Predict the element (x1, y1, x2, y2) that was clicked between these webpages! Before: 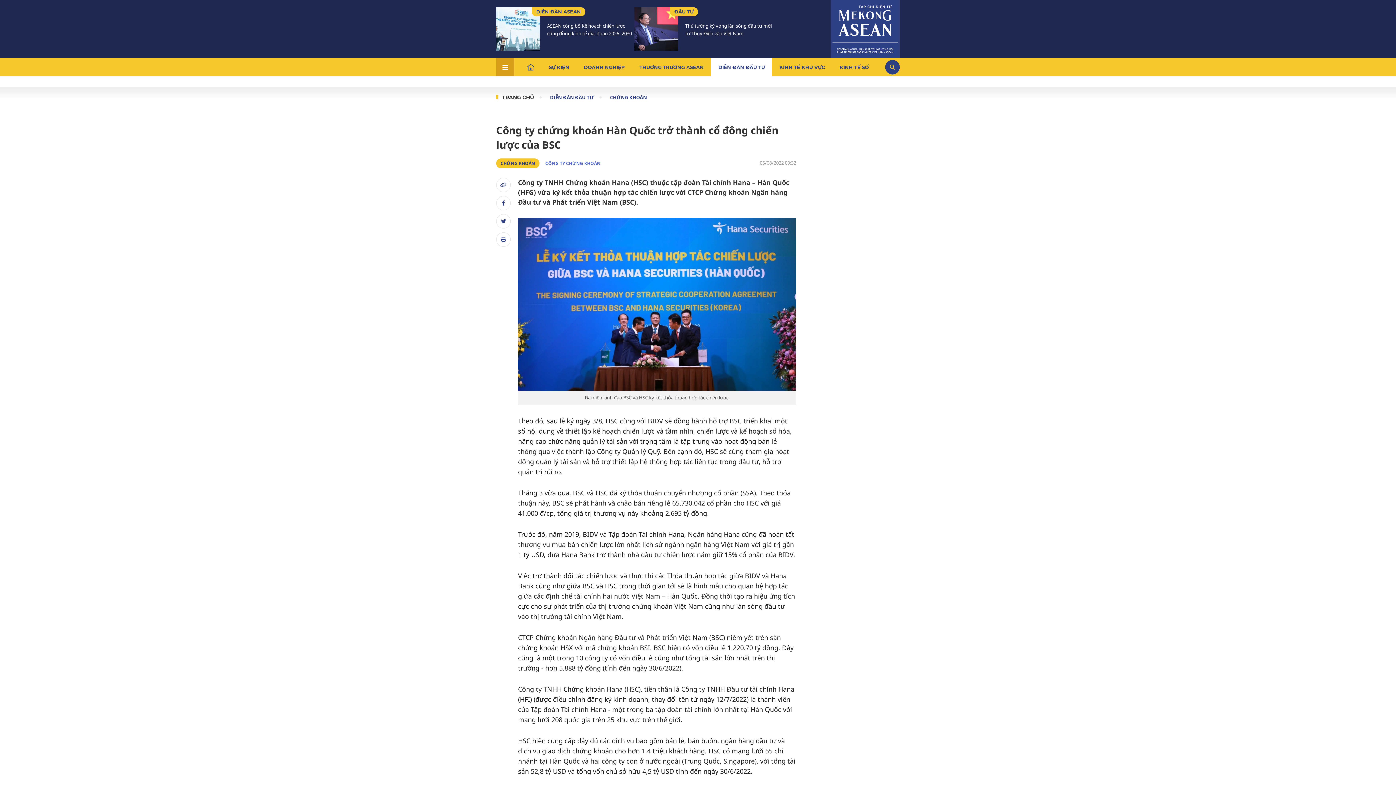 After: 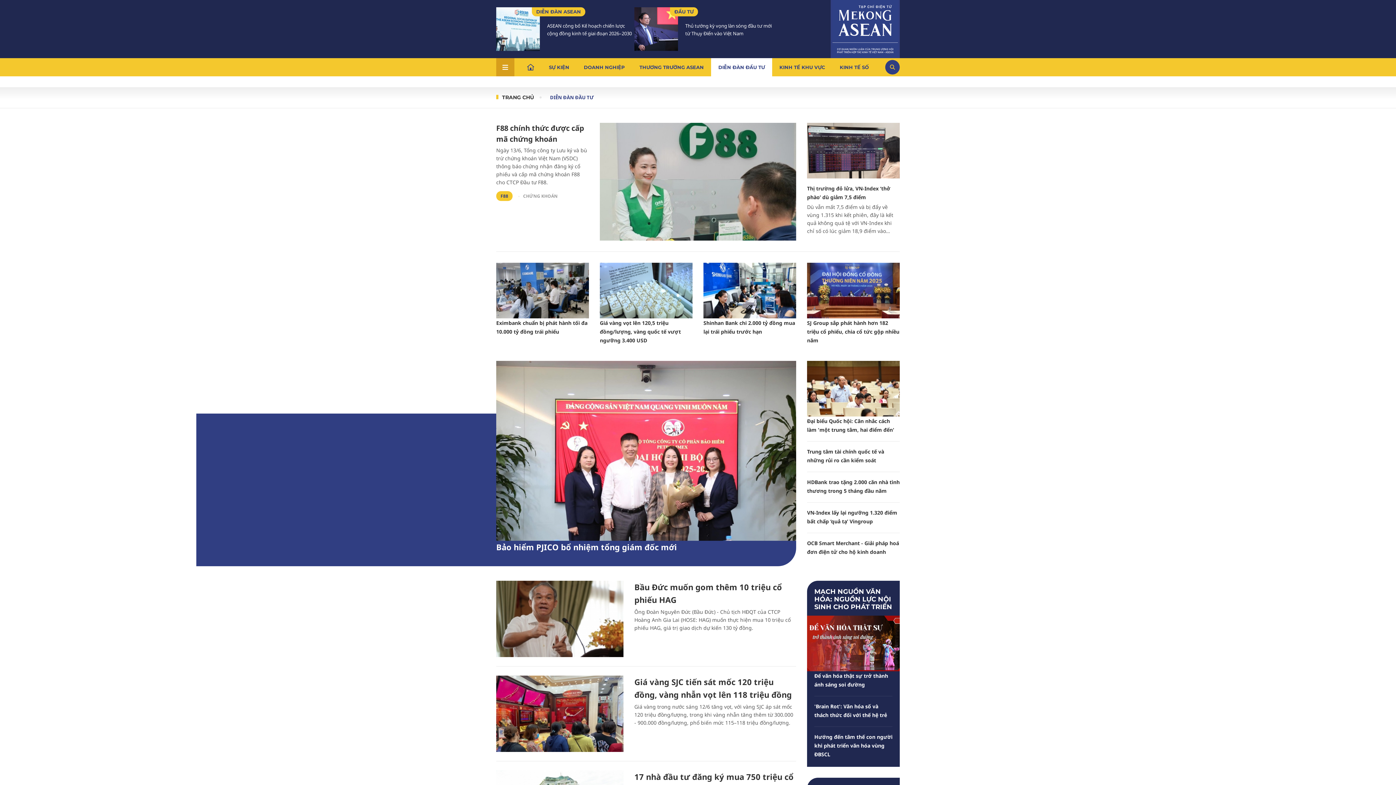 Action: bbox: (718, 64, 765, 70) label: DIỄN ĐÀN ĐẦU TƯ